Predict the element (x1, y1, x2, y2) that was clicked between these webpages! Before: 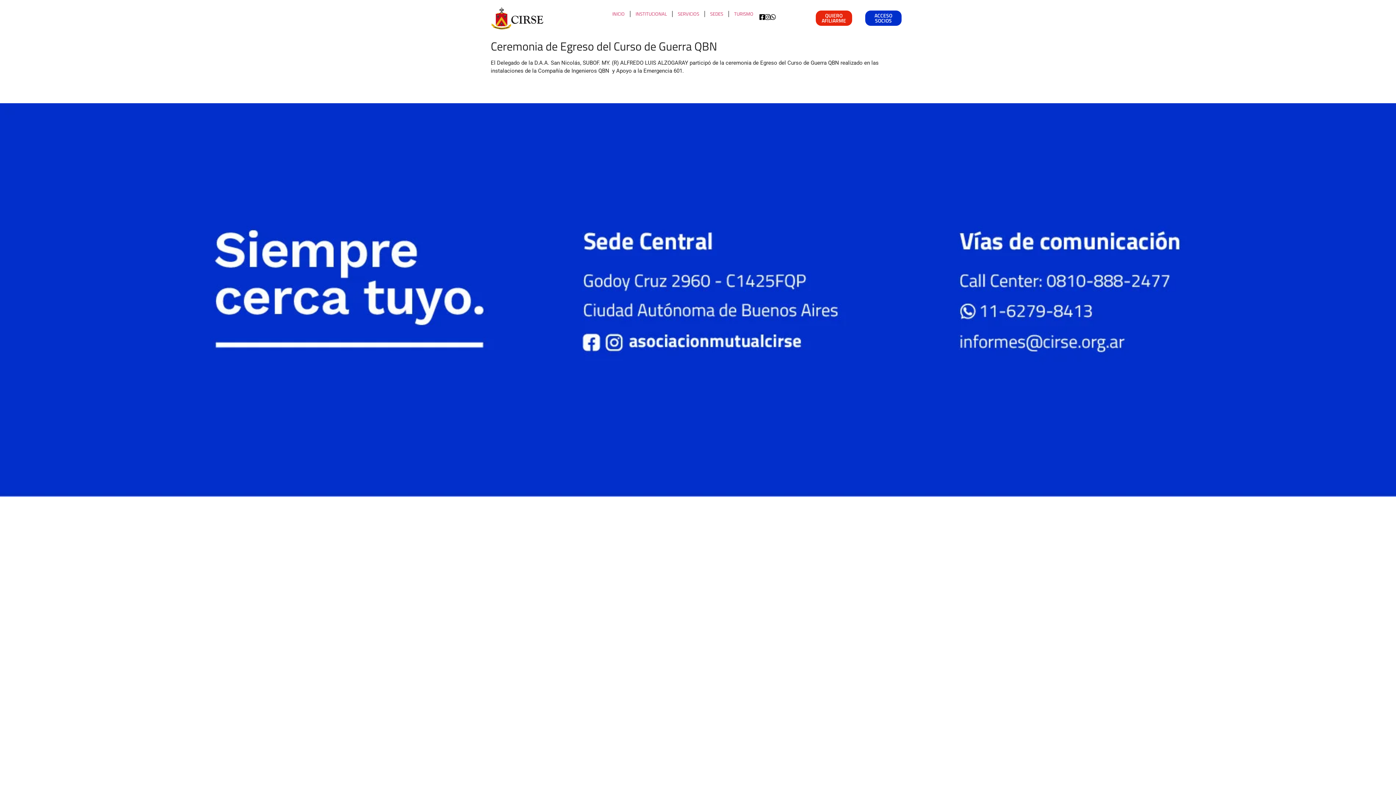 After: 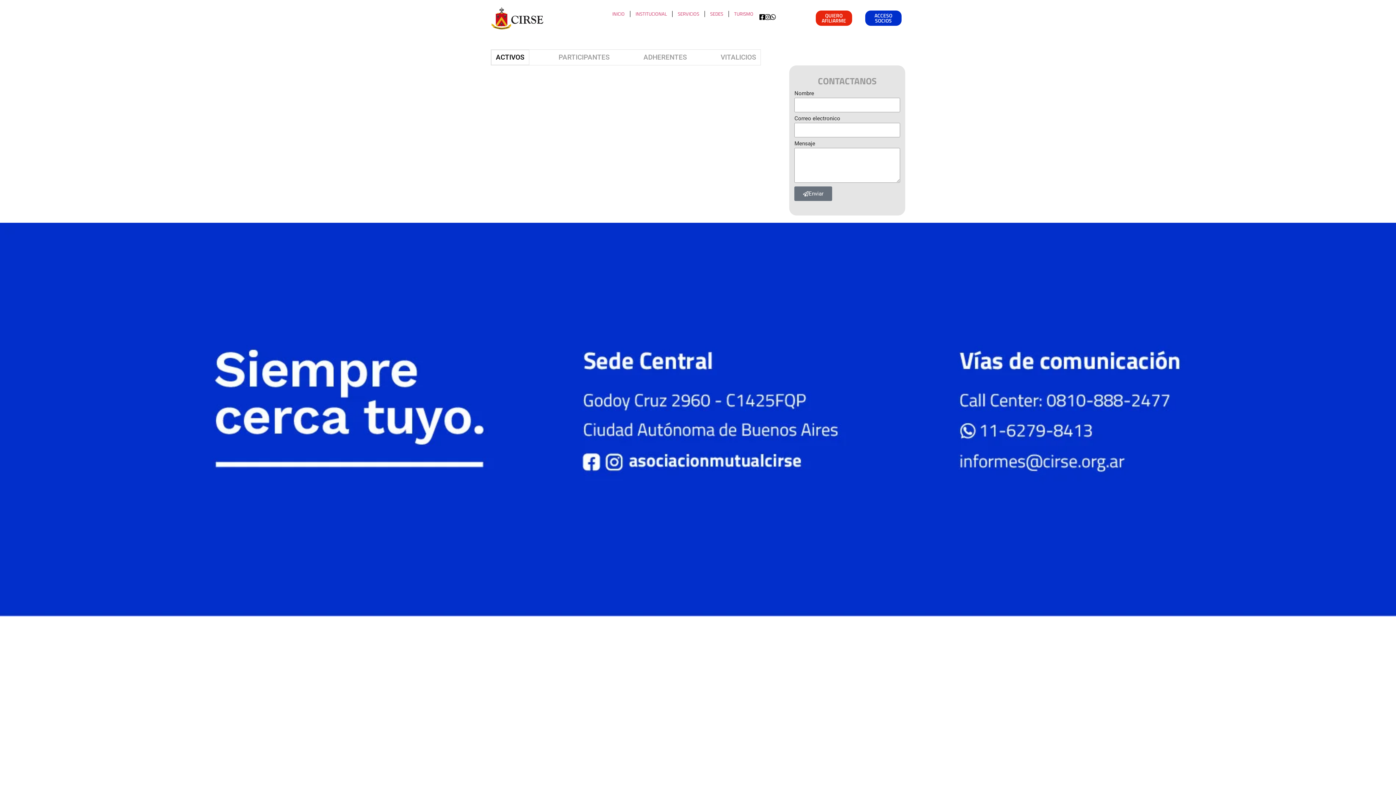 Action: bbox: (815, 10, 852, 25) label: QUIERO AFILIARME